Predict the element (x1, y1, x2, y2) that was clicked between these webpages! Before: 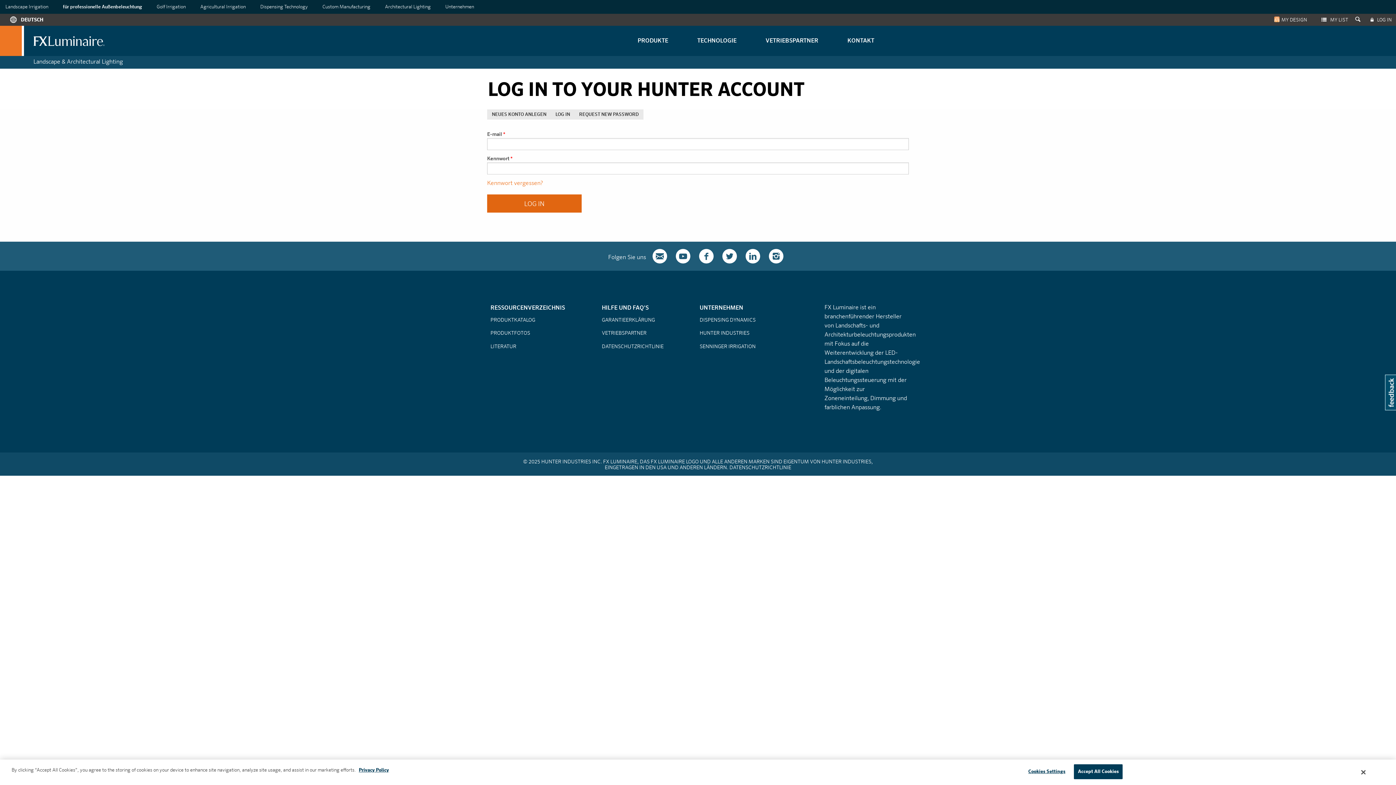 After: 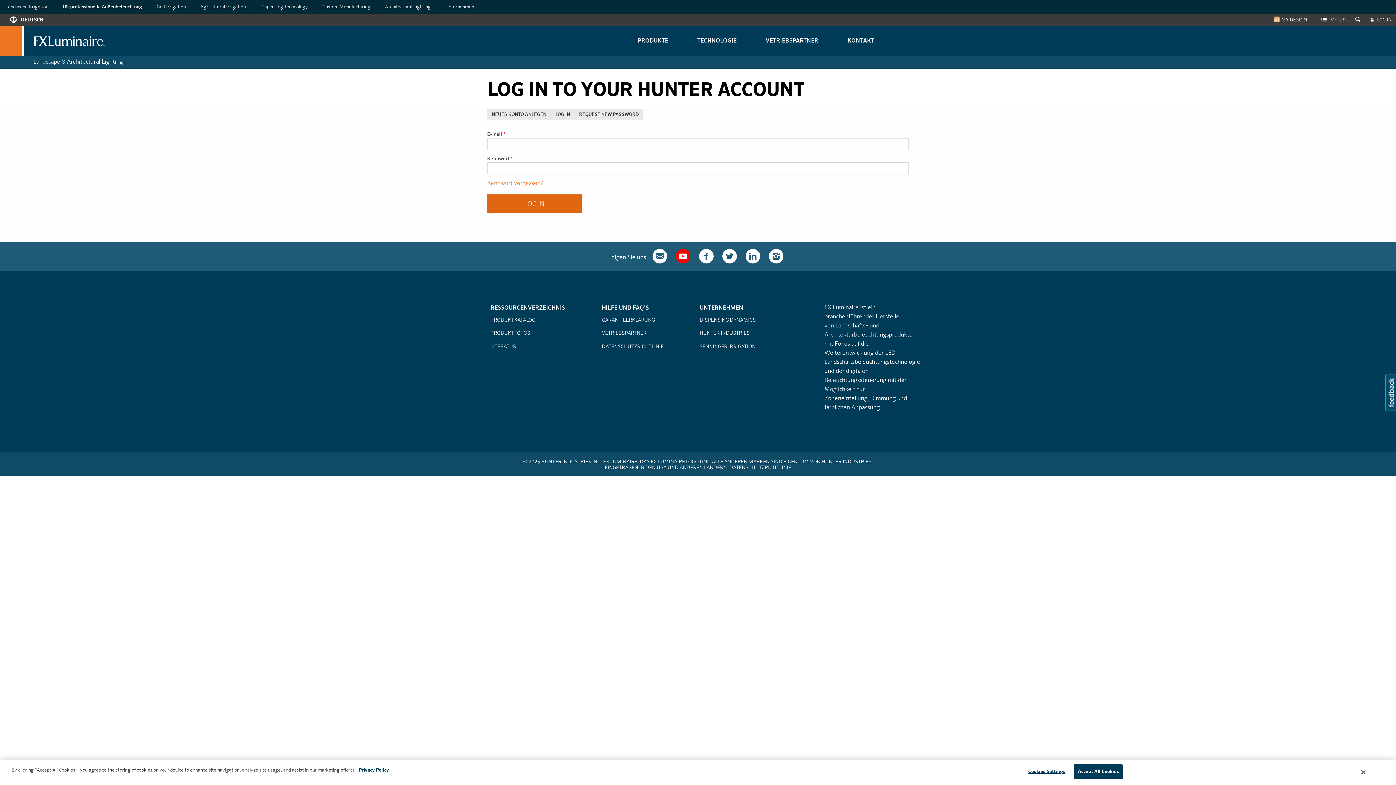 Action: bbox: (676, 248, 690, 263)